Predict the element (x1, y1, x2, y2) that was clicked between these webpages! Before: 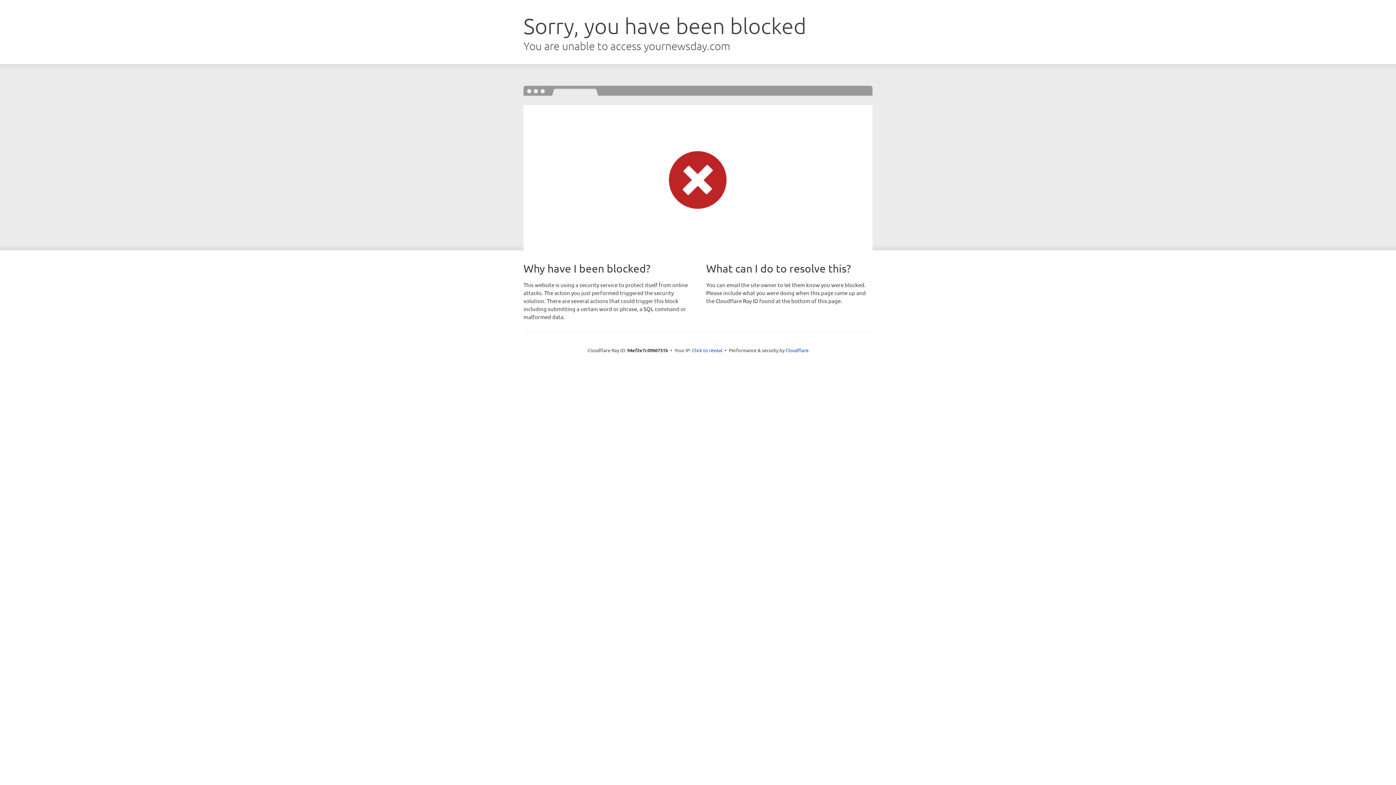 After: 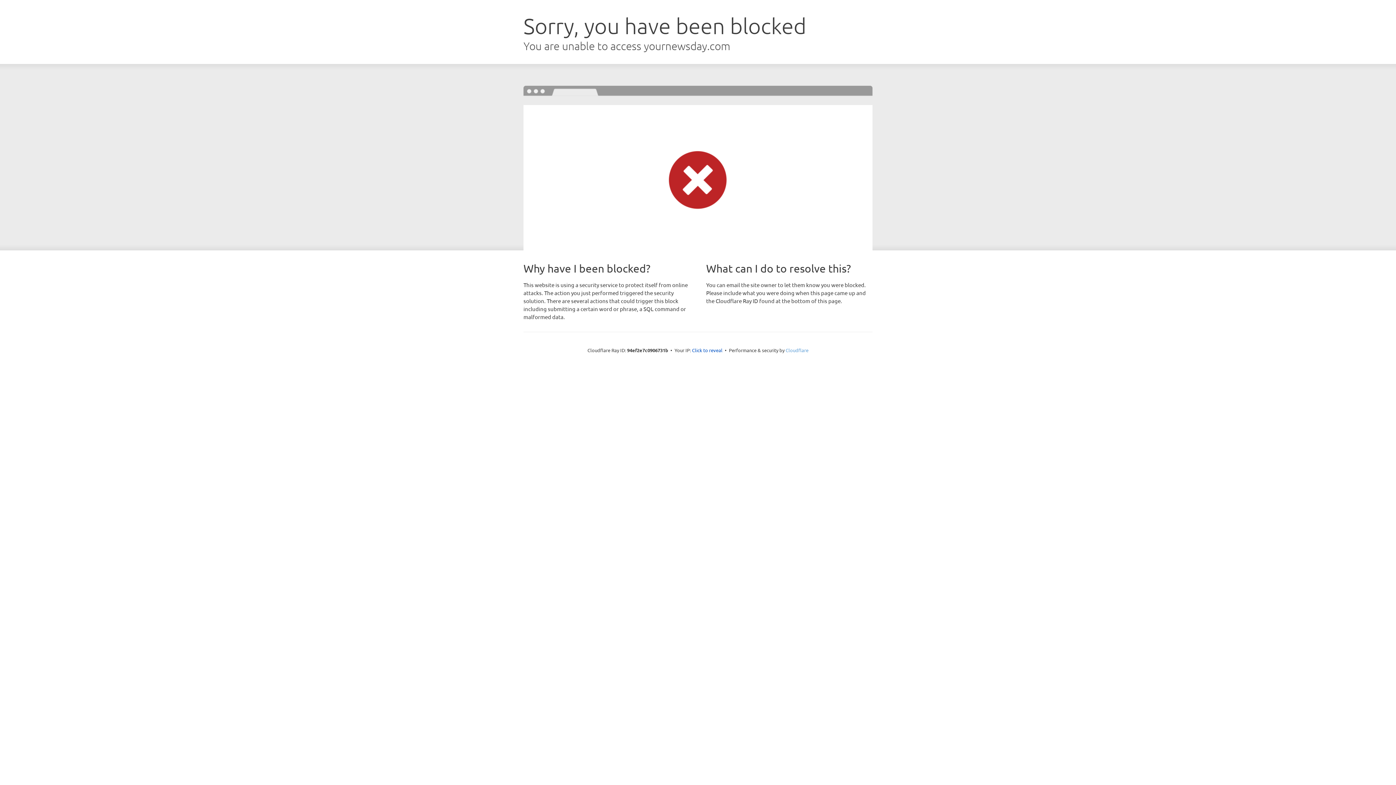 Action: bbox: (785, 347, 808, 353) label: Cloudflare